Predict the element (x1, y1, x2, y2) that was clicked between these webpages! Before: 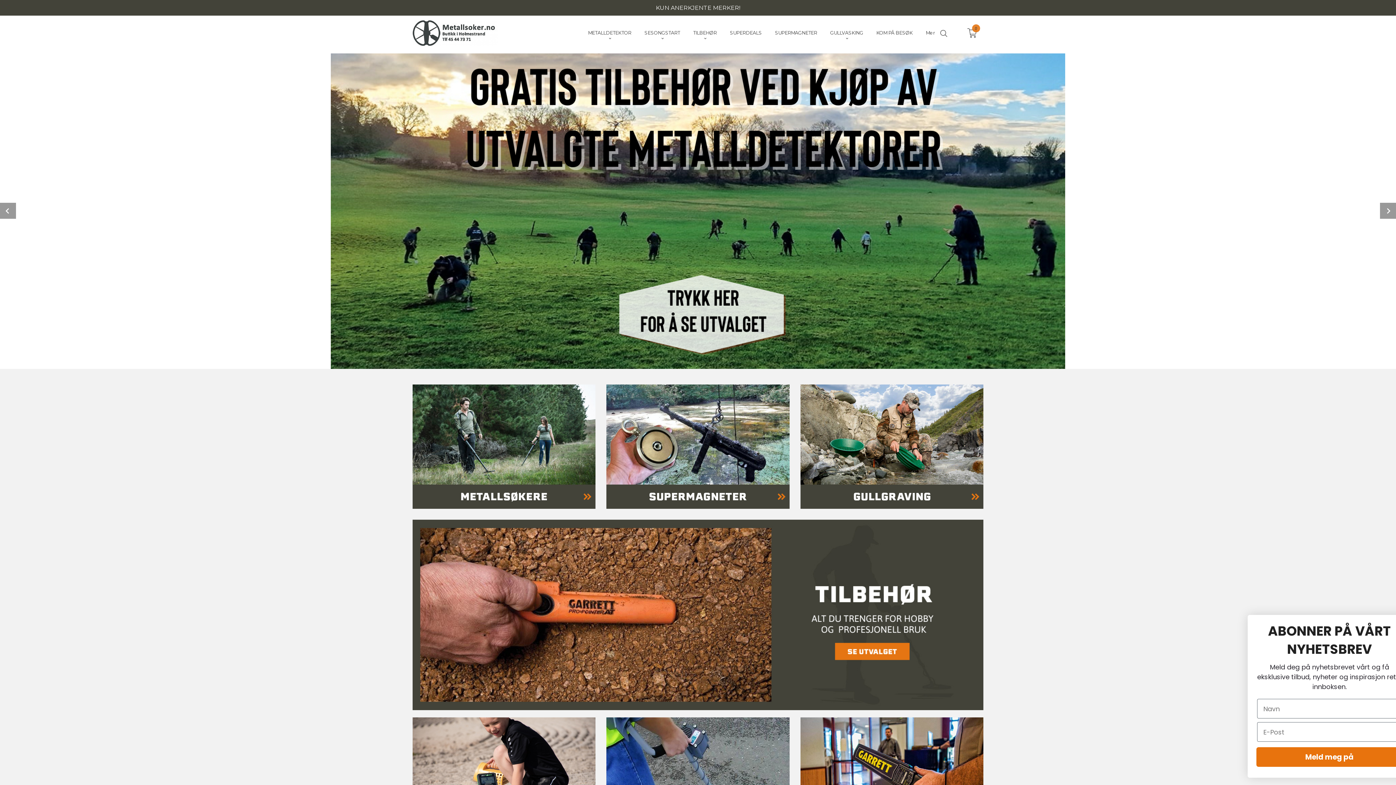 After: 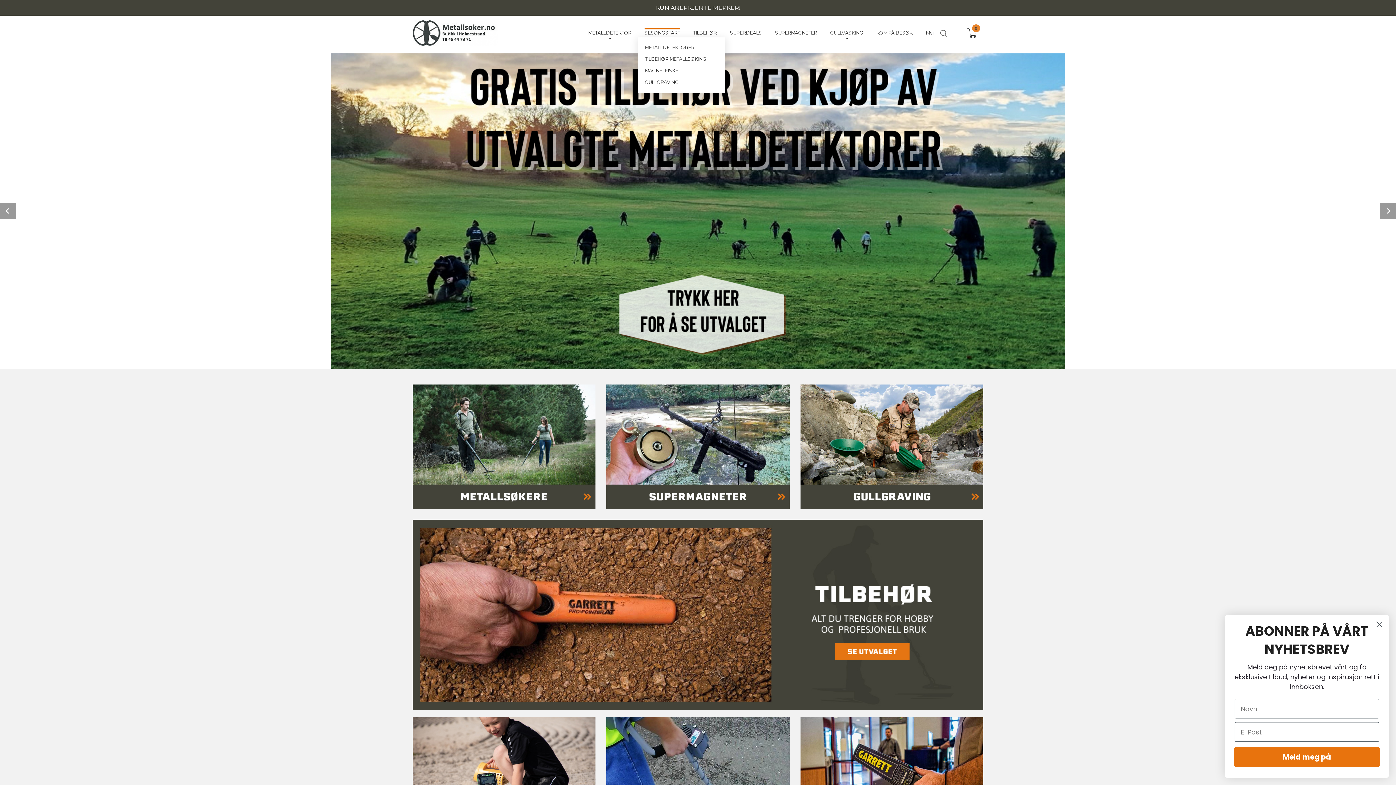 Action: bbox: (644, 28, 680, 37) label: SESONGSTART